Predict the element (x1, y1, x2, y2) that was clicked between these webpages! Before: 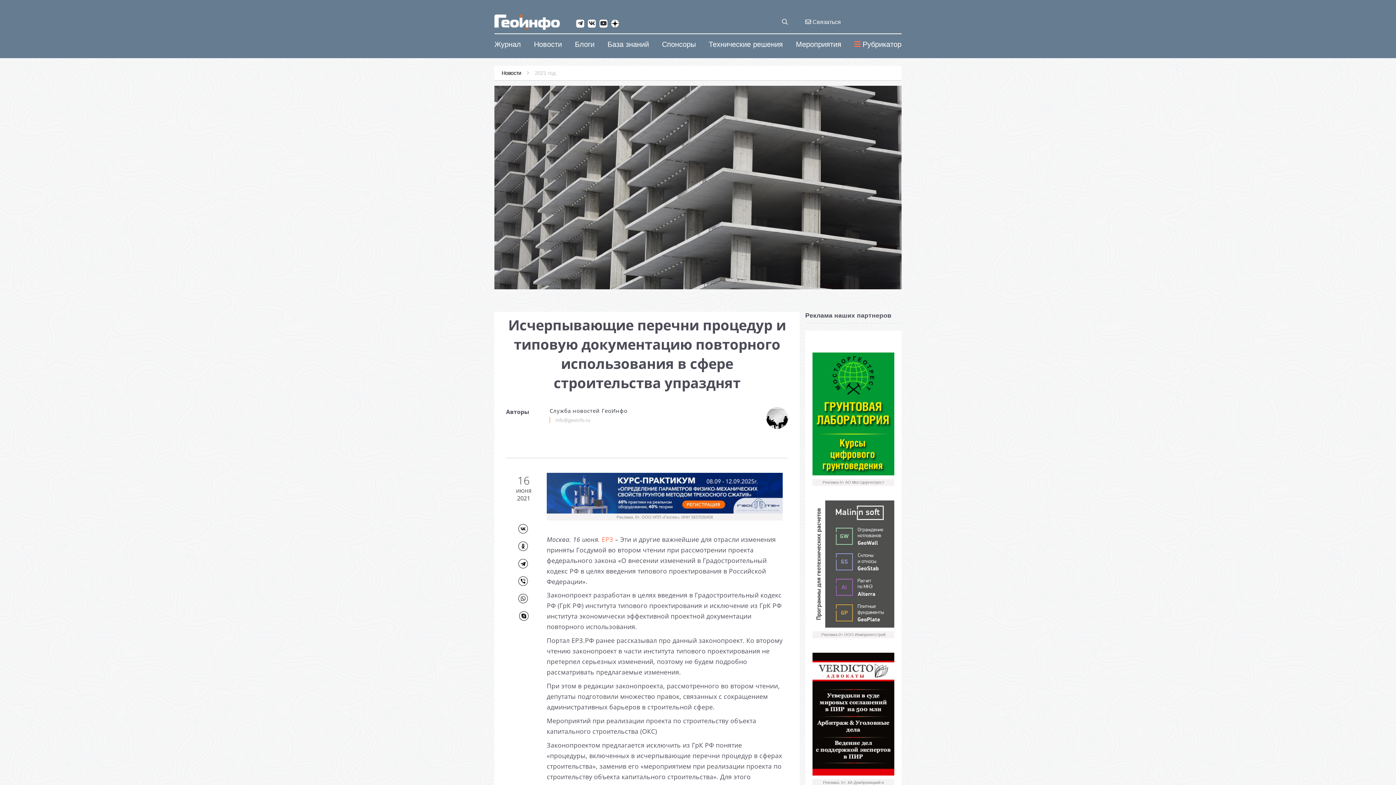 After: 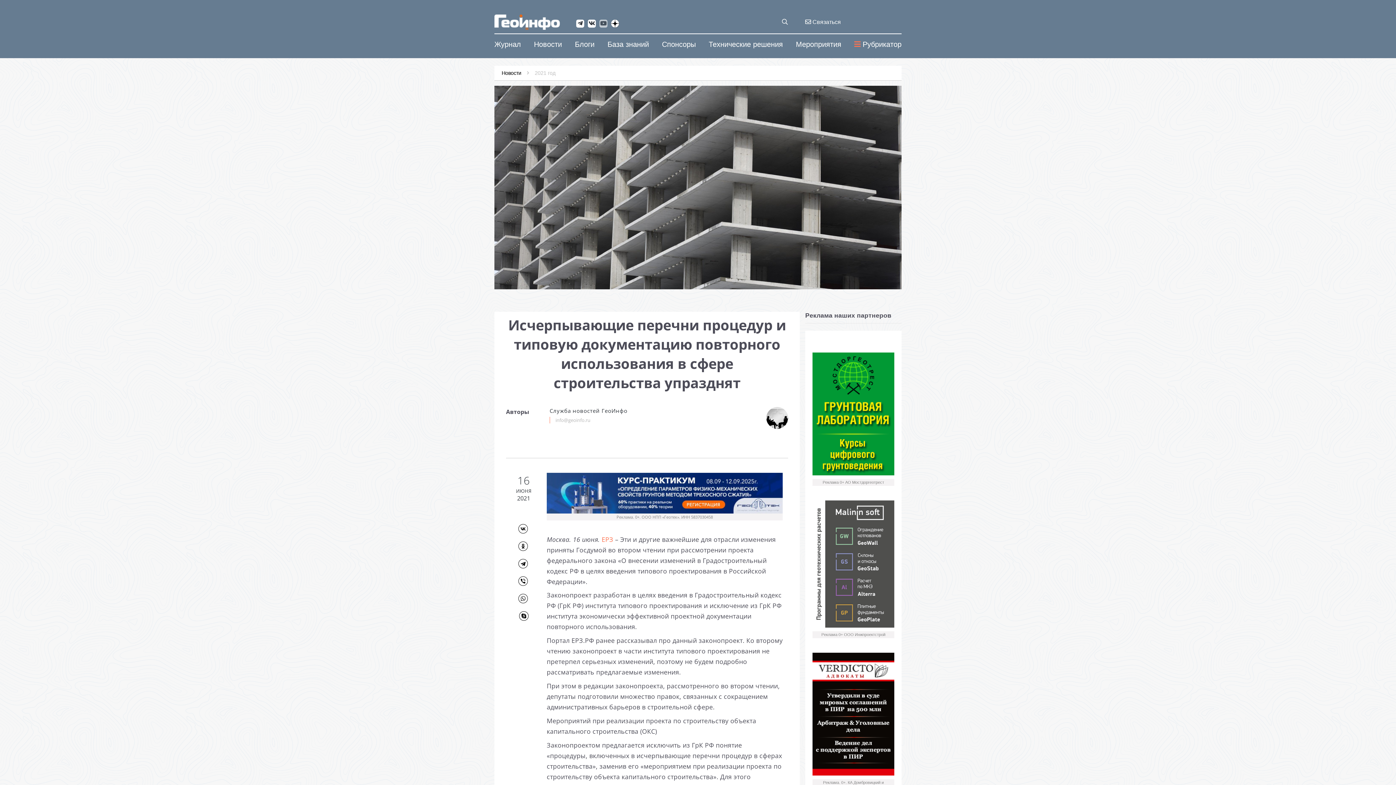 Action: bbox: (599, 19, 607, 27)